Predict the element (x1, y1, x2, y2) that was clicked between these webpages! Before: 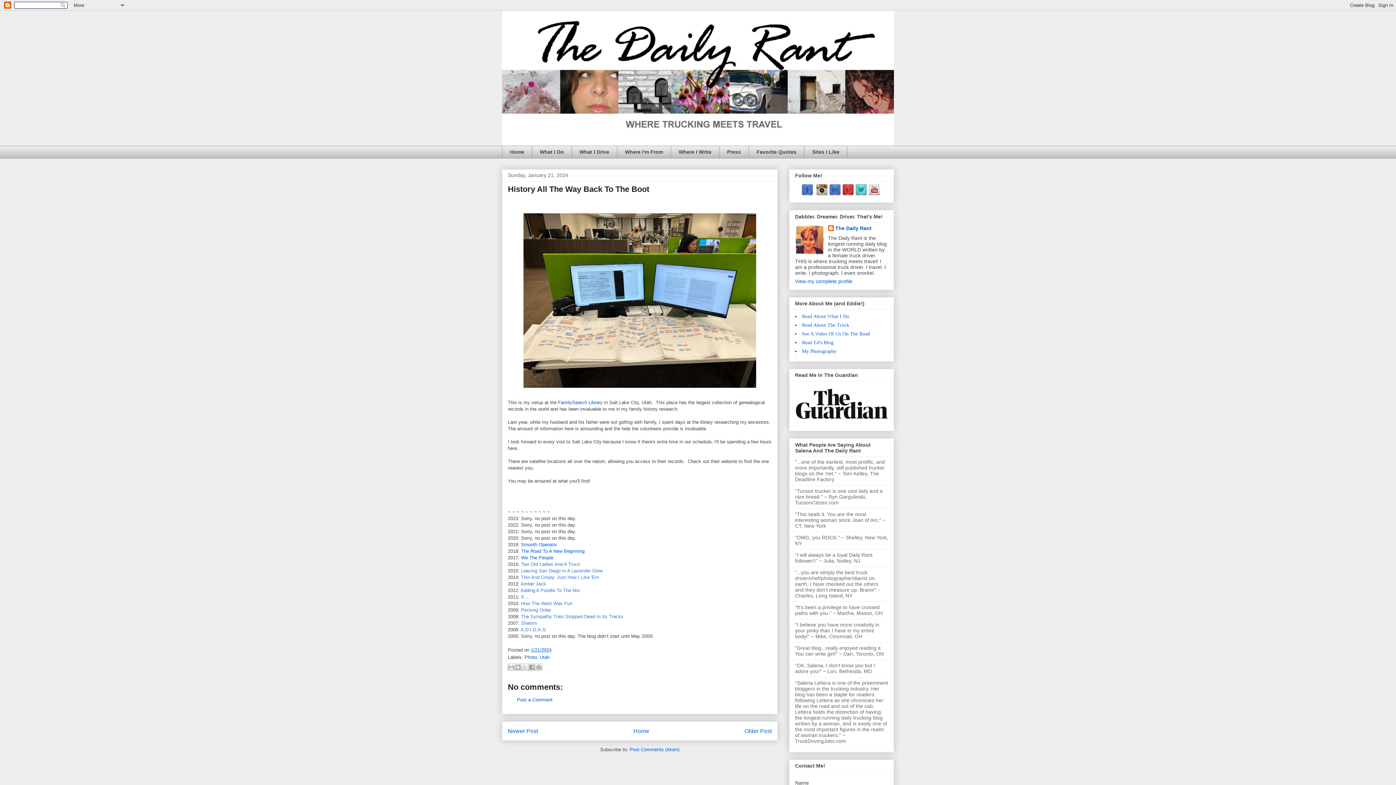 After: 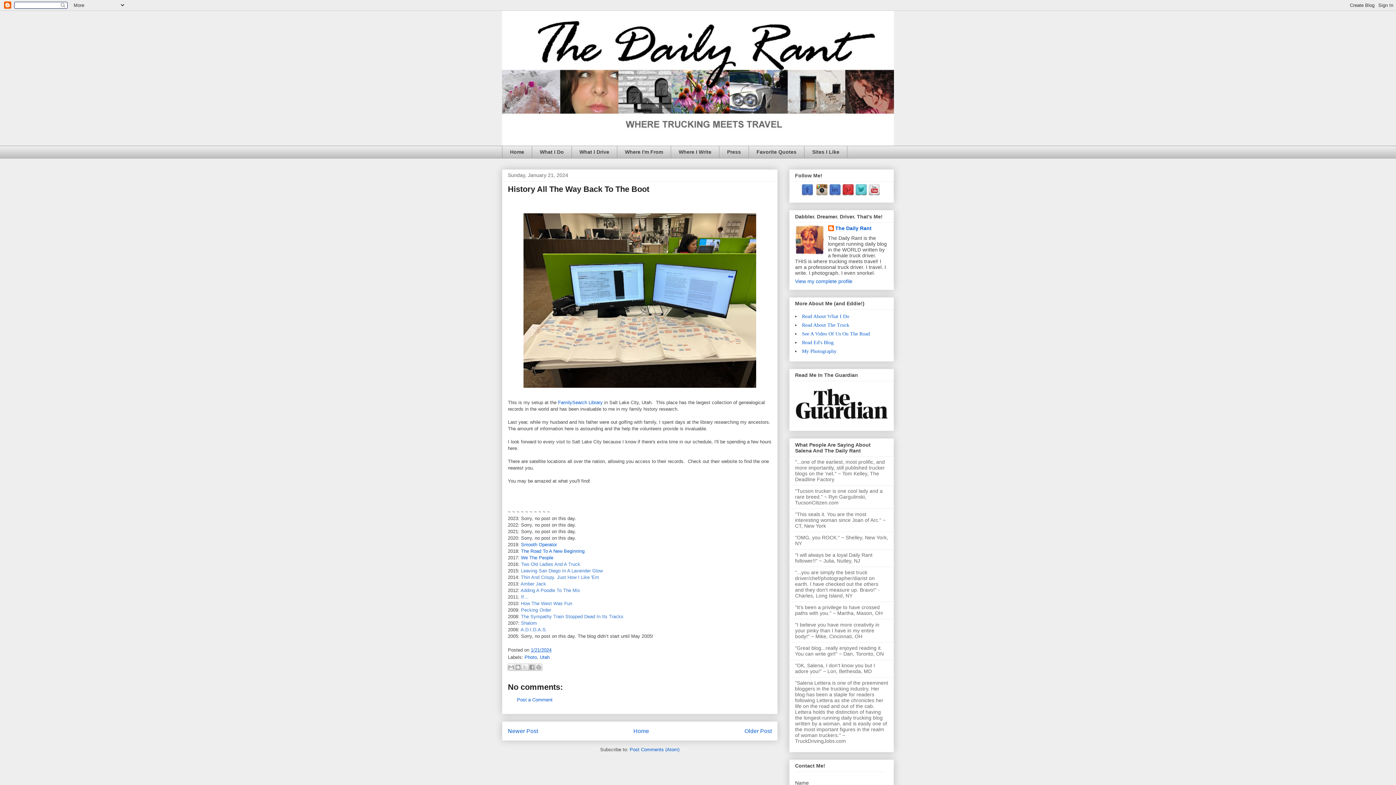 Action: bbox: (520, 627, 547, 632) label: A.D.I.D.A.S.